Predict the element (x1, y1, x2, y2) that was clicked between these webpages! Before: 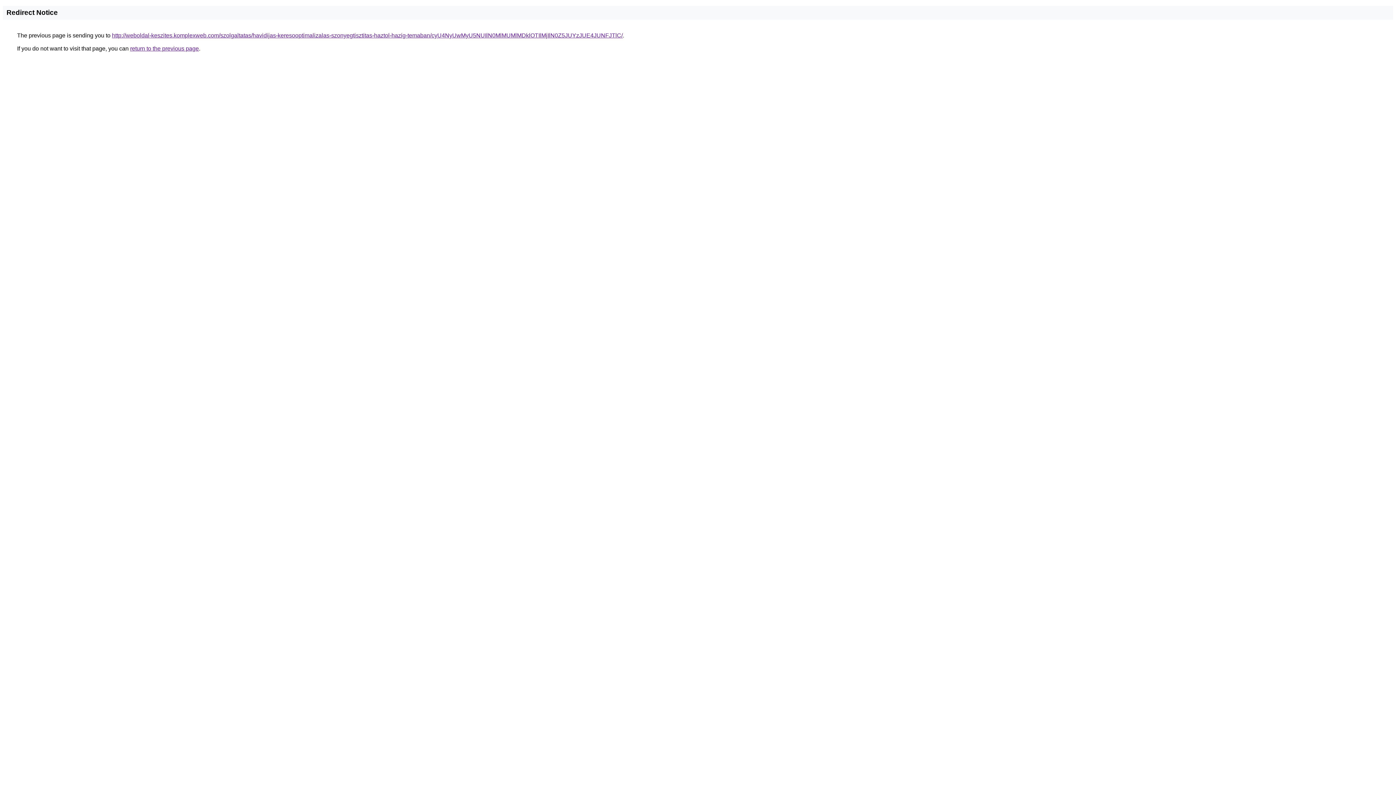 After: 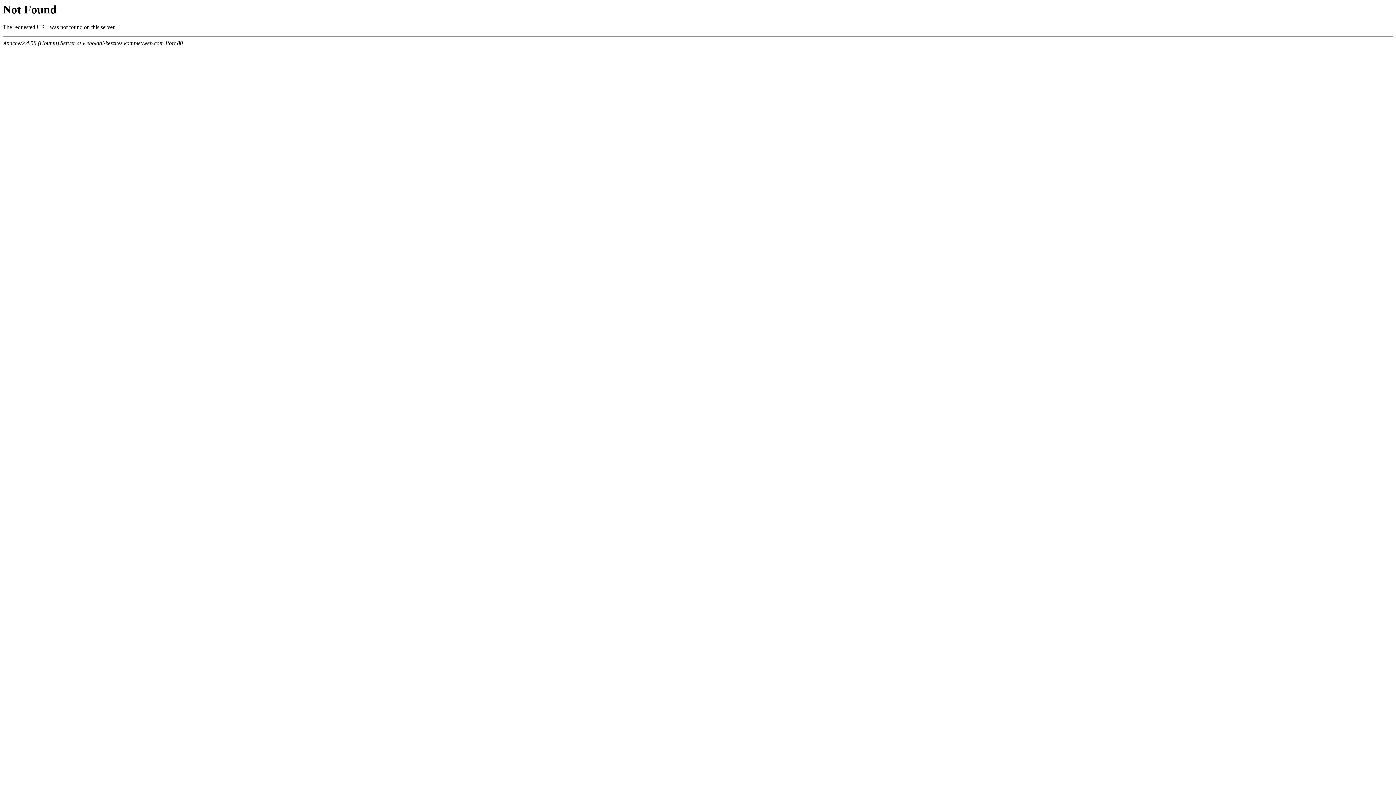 Action: bbox: (112, 32, 622, 38) label: http://weboldal-keszites.komplexweb.com/szolgaltatas/havidijas-keresooptimalizalas-szonyegtisztitas-haztol-hazig-temaban/cyU4NyUwMyU5NUIlN0MlMUMlMDklOTIlMjIlN0Z5JUYzJUE4JUNFJTlC/